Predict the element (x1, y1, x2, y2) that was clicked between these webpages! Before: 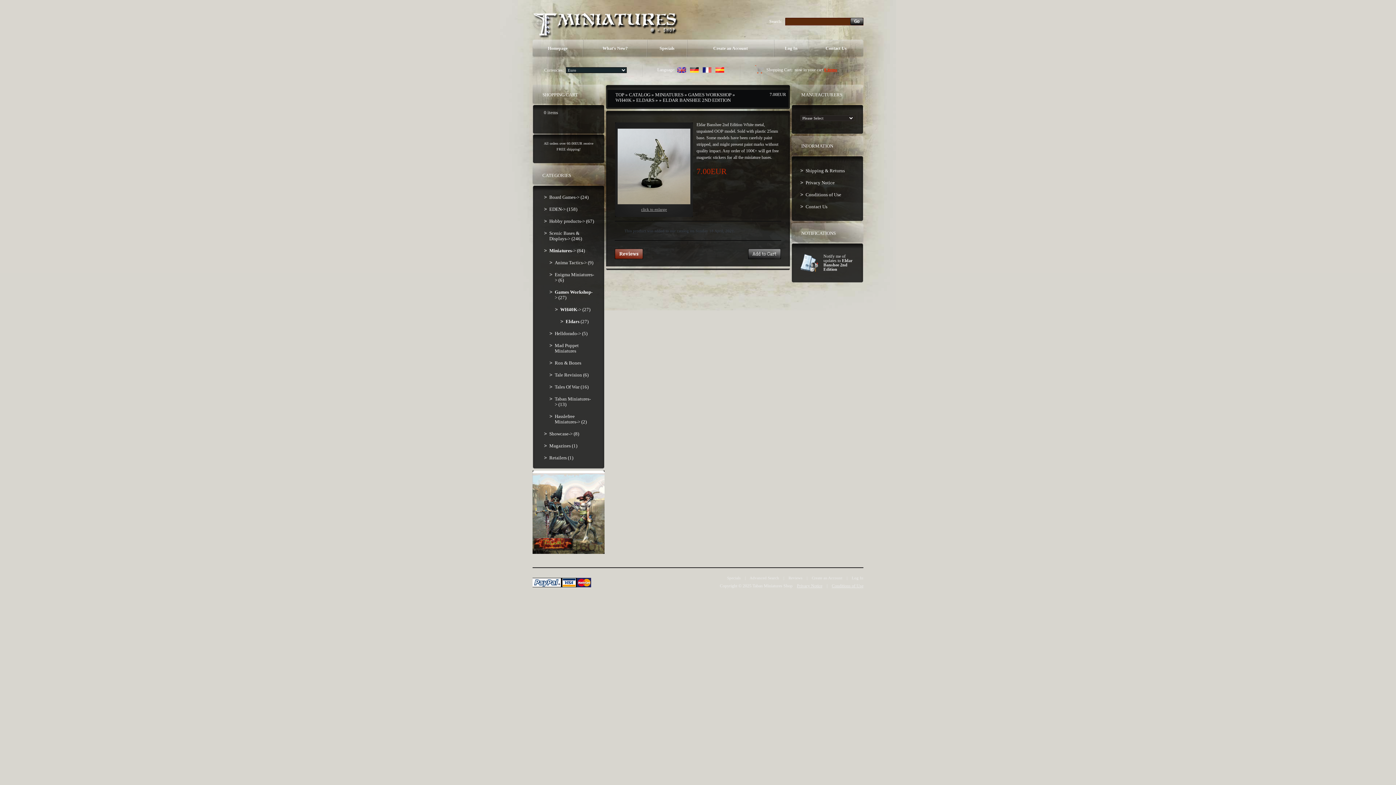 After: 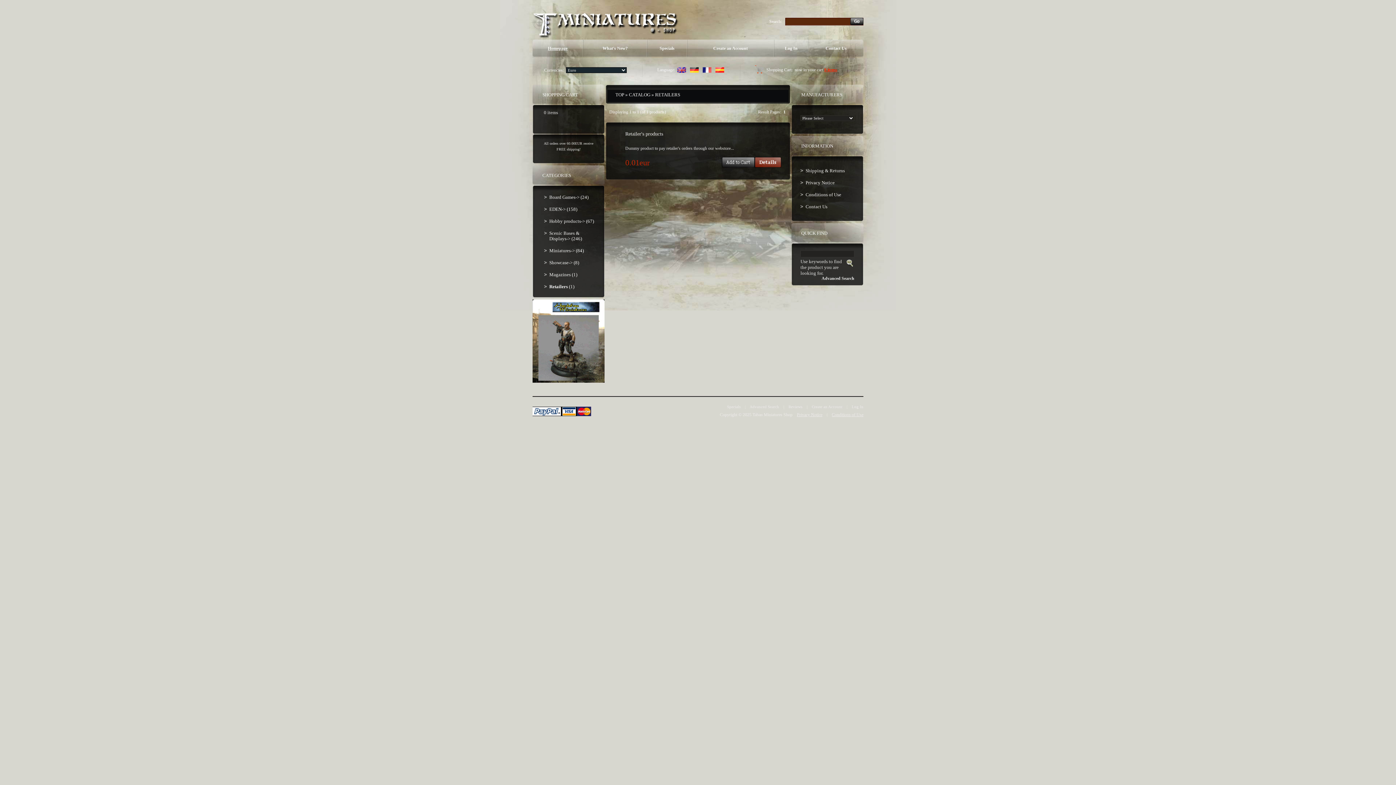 Action: bbox: (544, 452, 595, 464) label: Retailers (1)